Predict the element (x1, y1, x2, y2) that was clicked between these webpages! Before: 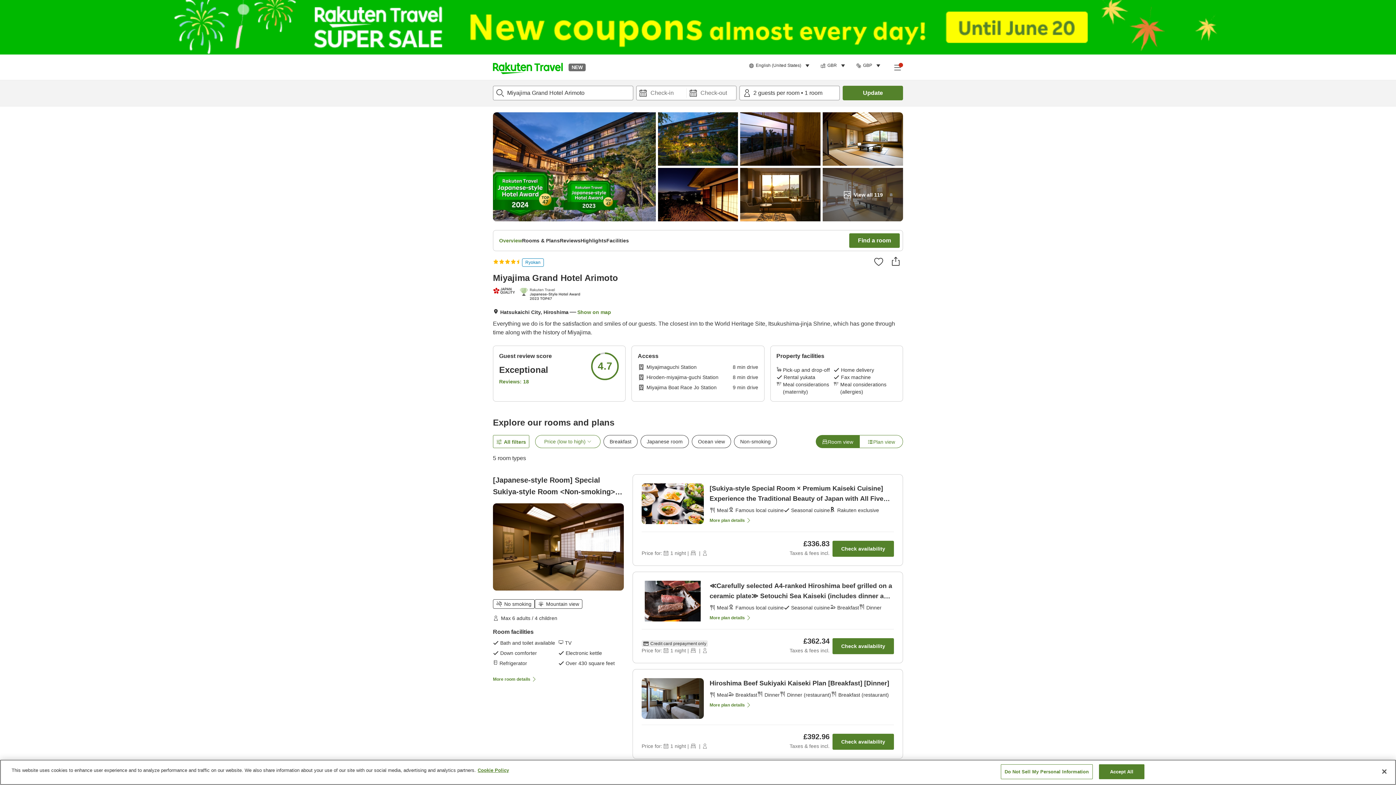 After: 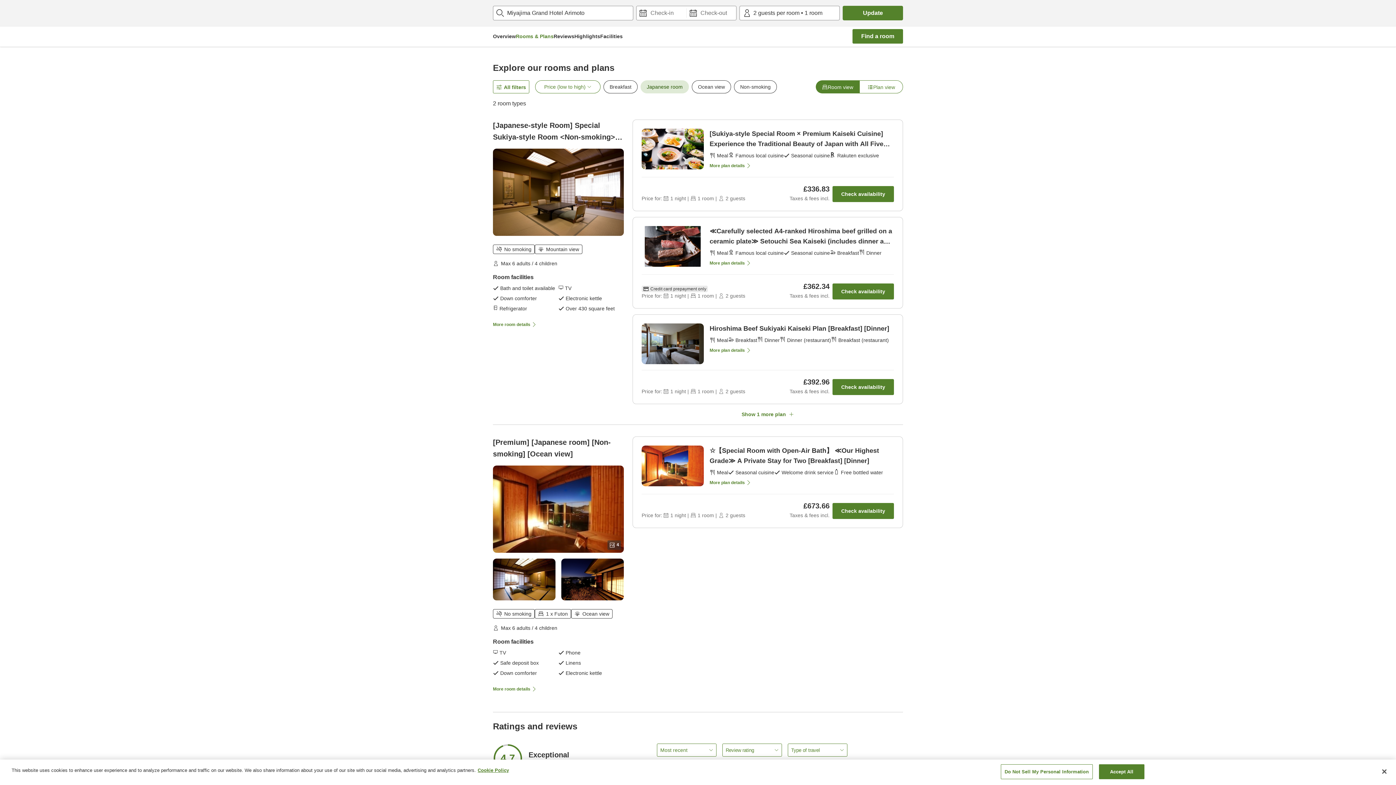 Action: label: Japanese room bbox: (640, 435, 689, 448)